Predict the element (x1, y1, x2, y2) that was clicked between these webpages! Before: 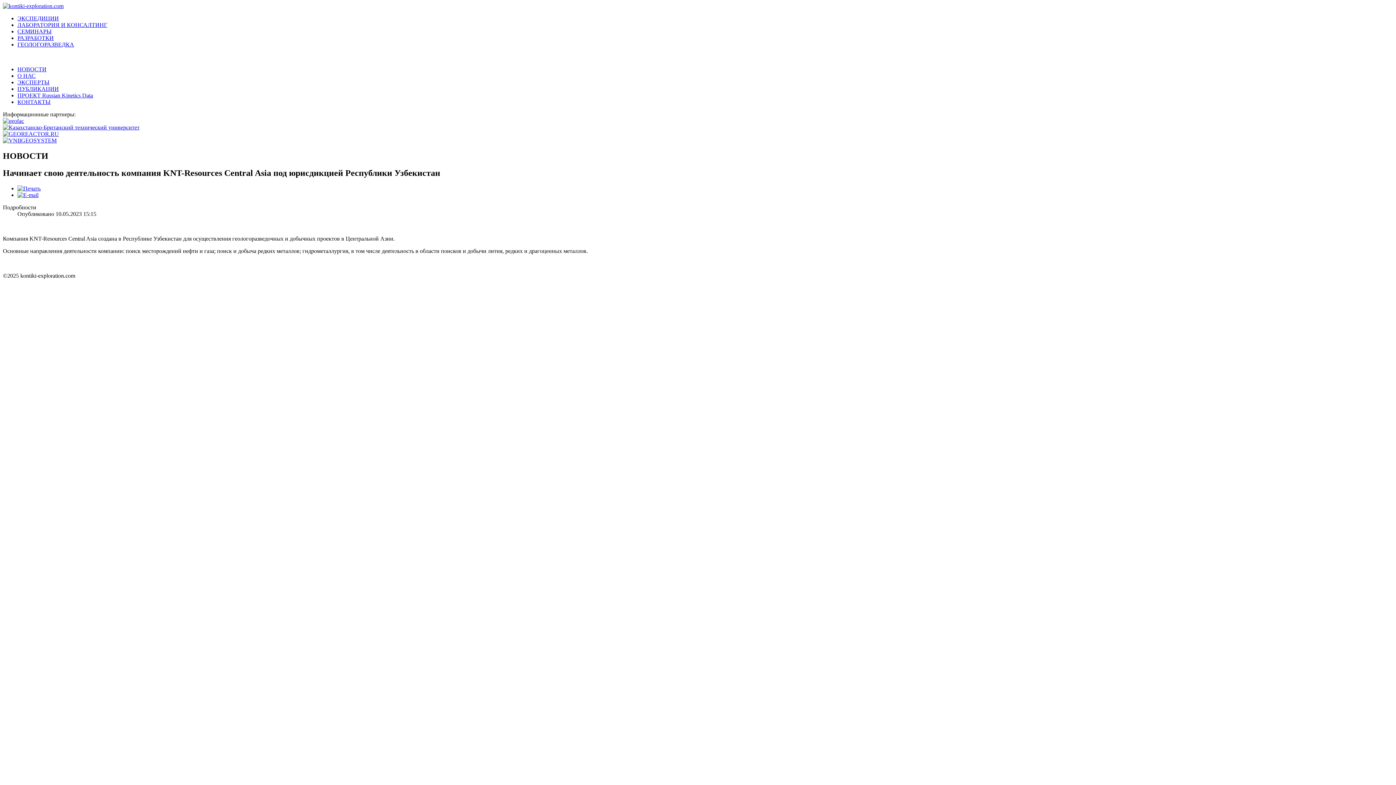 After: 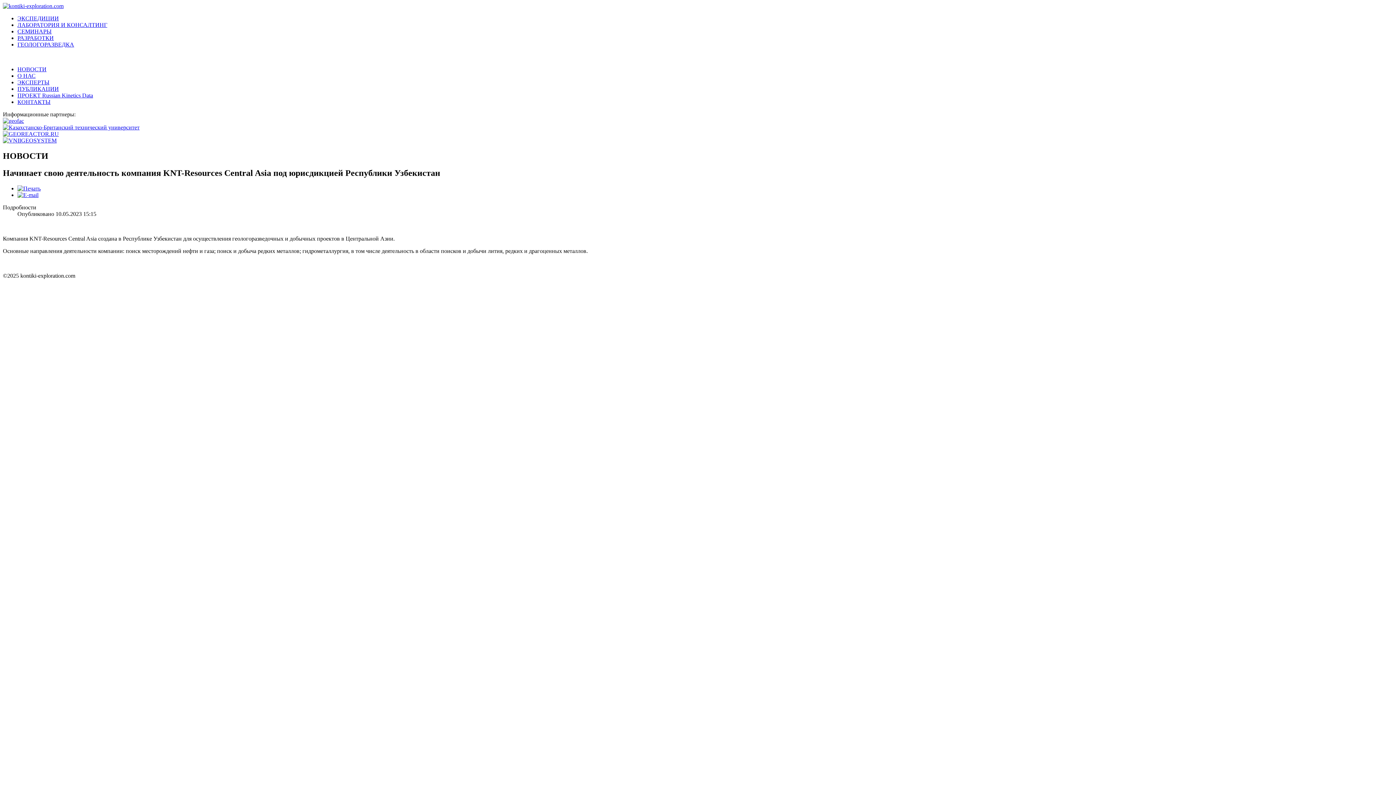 Action: bbox: (2, 124, 139, 130)